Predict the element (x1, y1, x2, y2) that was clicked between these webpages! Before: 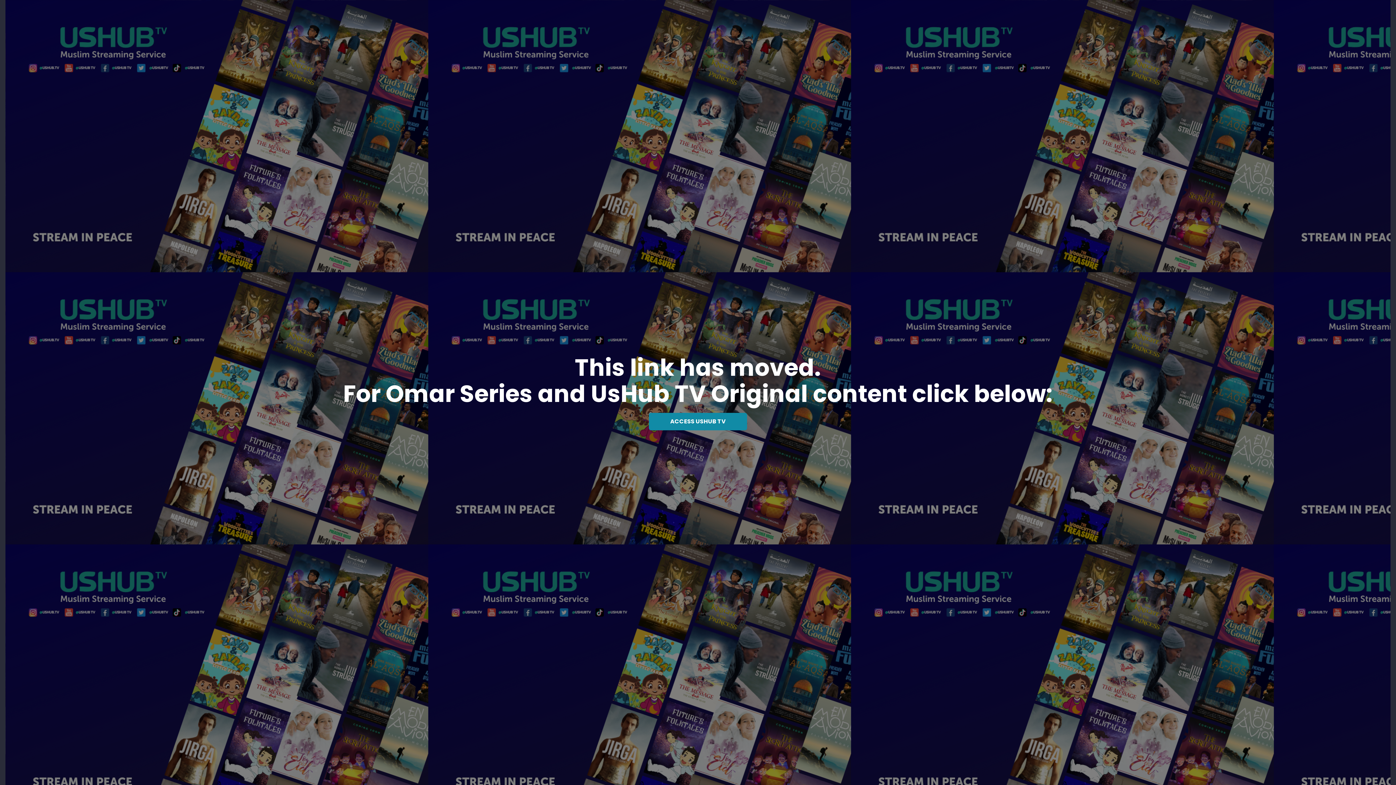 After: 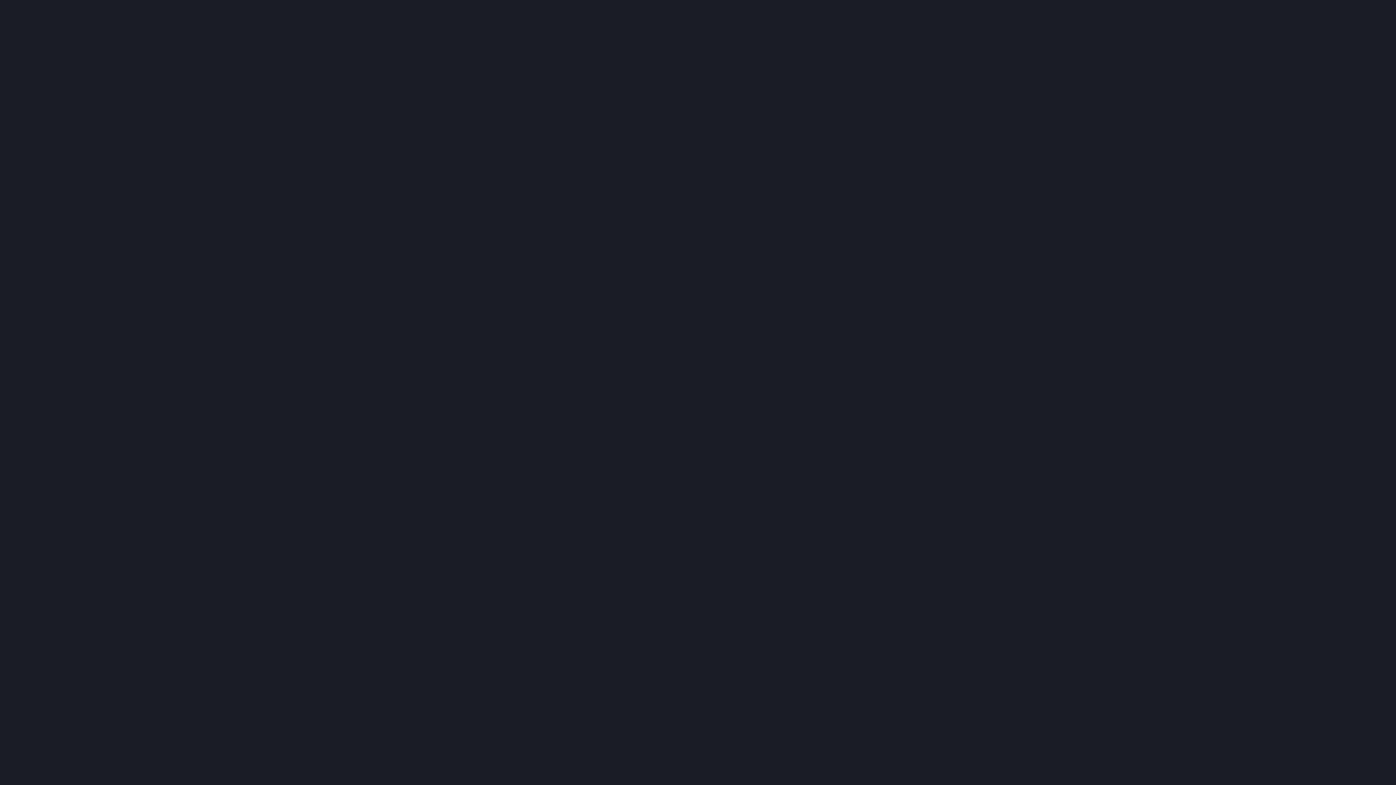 Action: label: ACCESS USHUB TV bbox: (649, 413, 747, 430)